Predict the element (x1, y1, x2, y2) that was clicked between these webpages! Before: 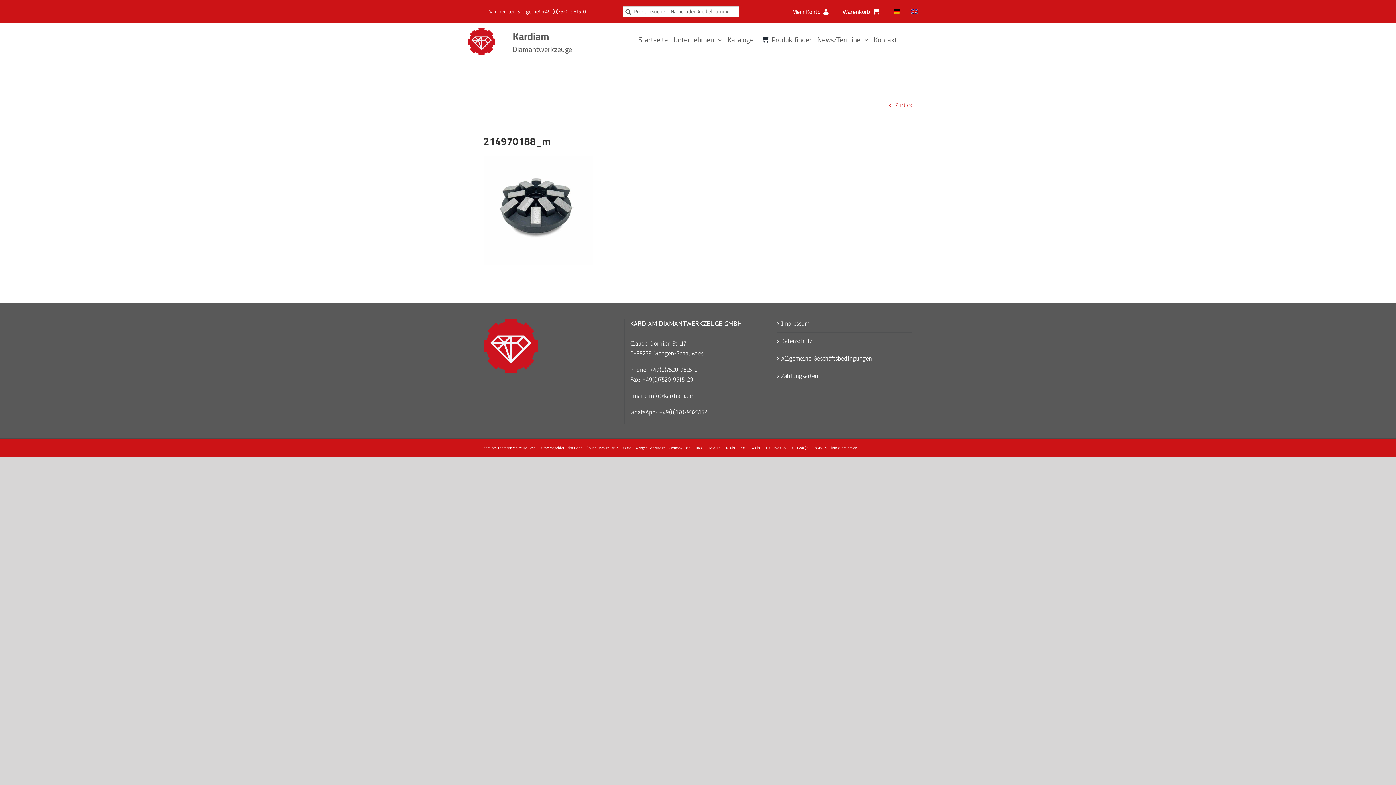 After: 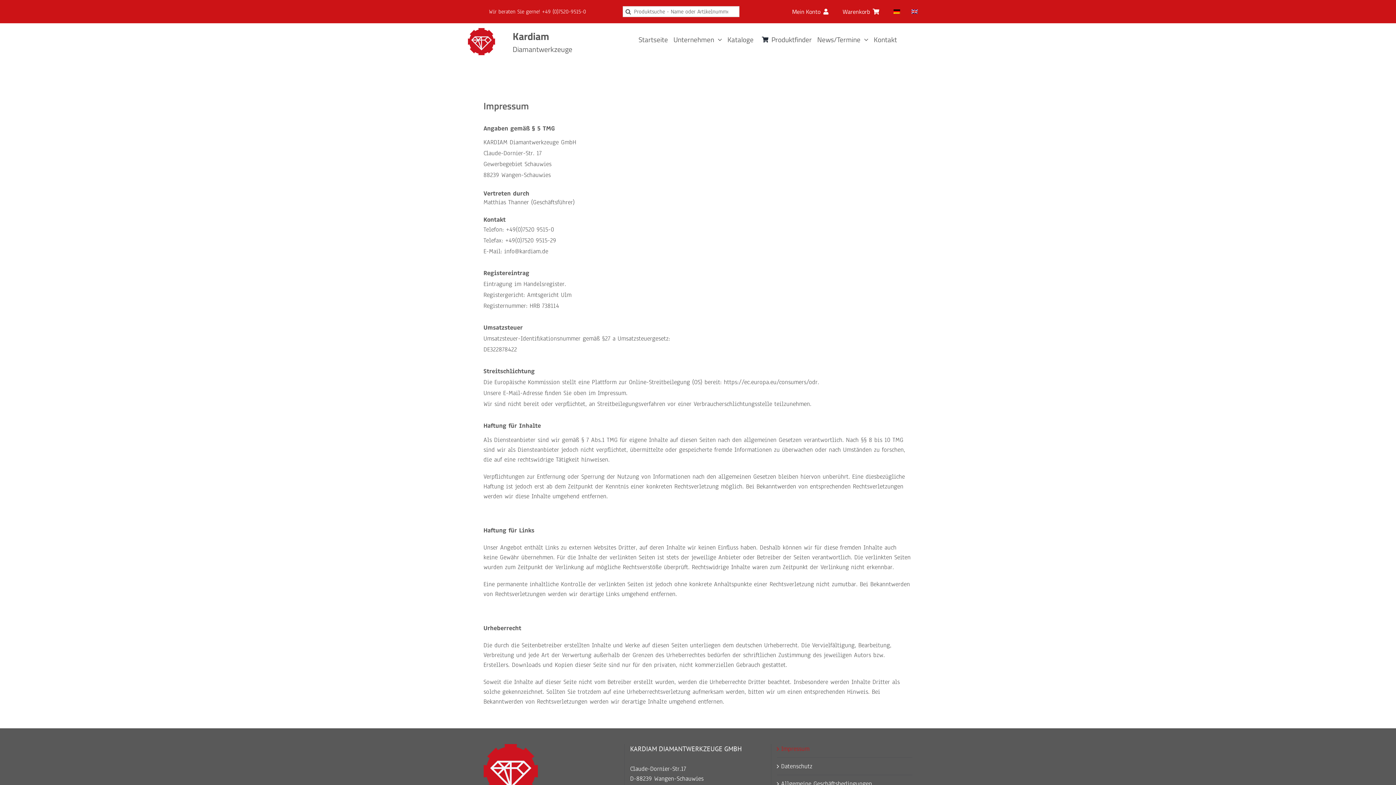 Action: label: Impressum bbox: (781, 318, 909, 328)